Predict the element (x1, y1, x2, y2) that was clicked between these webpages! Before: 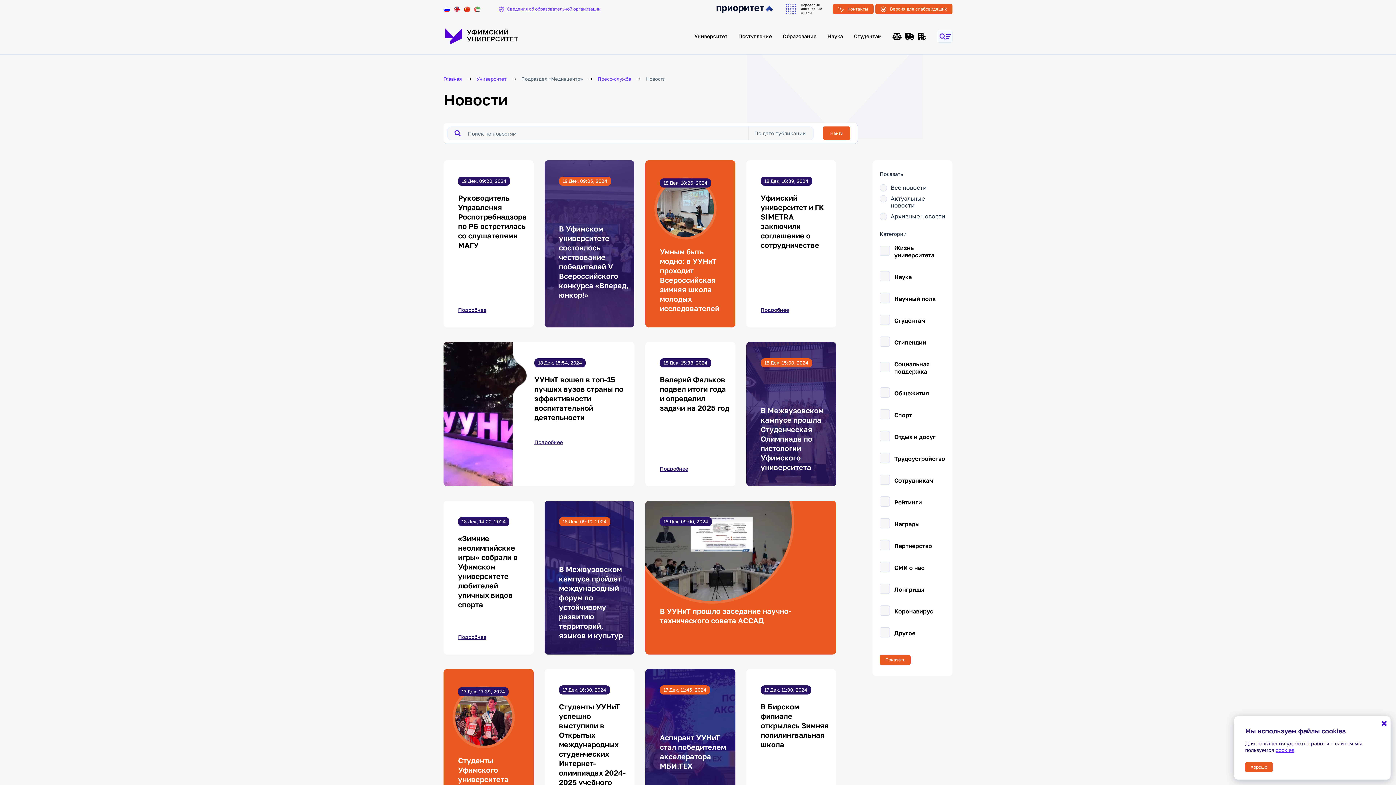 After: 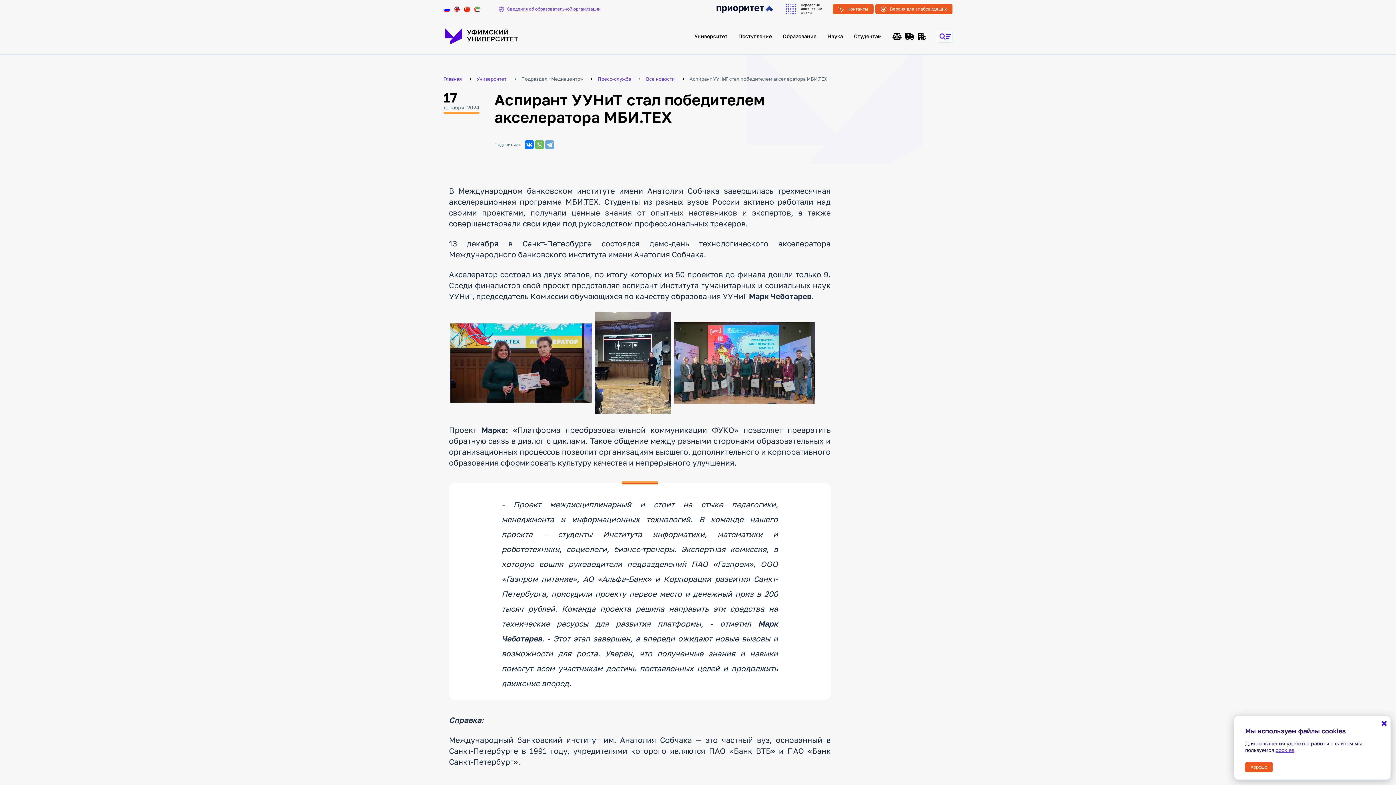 Action: bbox: (645, 669, 735, 855)